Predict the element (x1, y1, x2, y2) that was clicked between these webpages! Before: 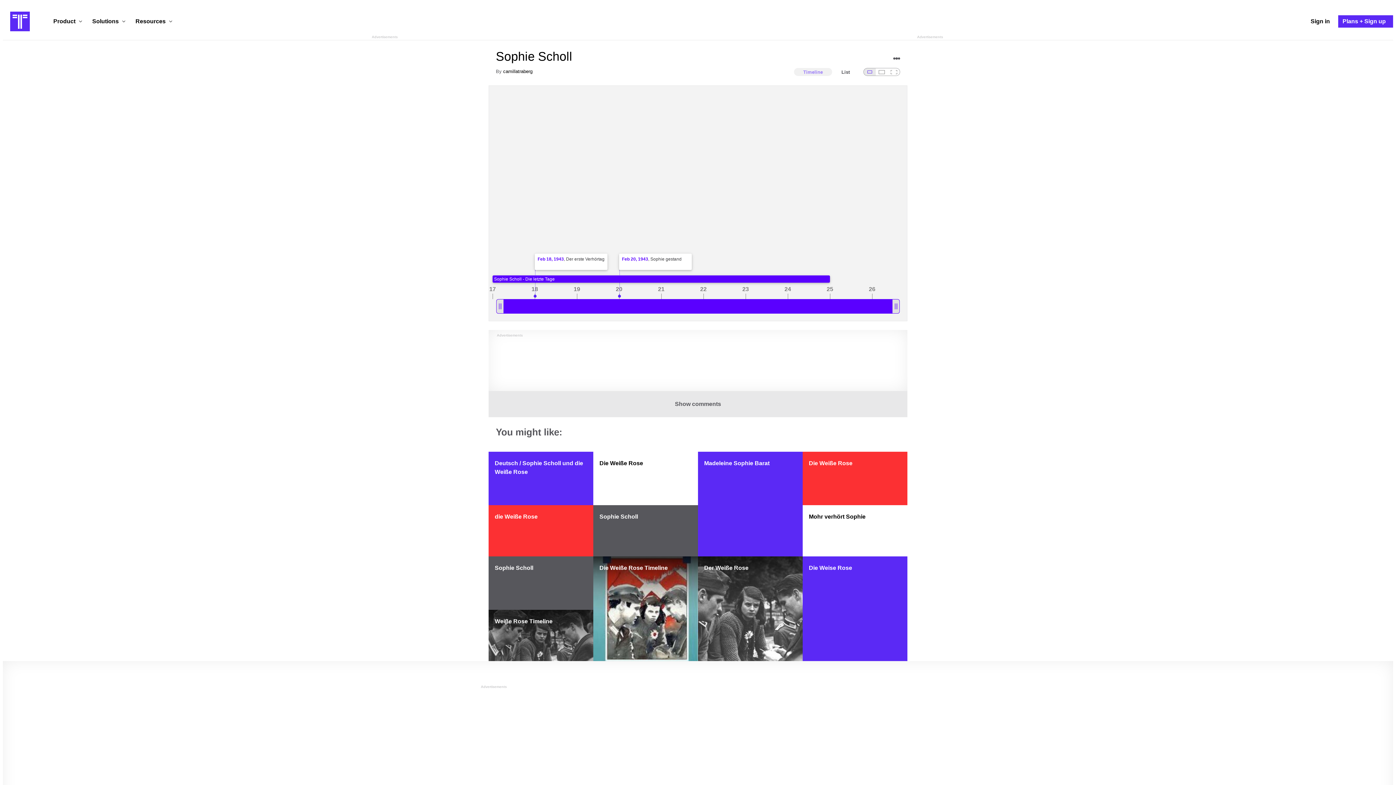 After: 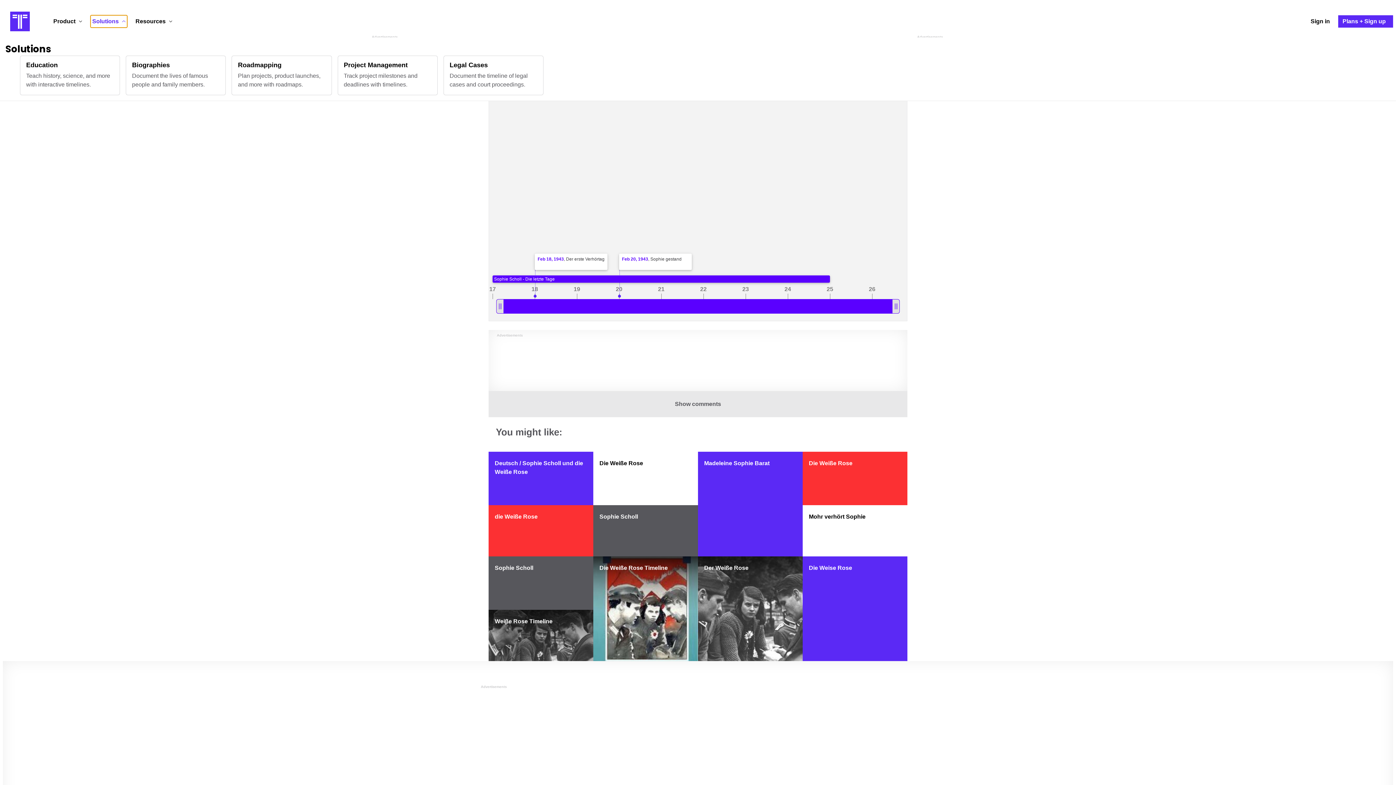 Action: bbox: (90, 15, 127, 27) label: Solutions 